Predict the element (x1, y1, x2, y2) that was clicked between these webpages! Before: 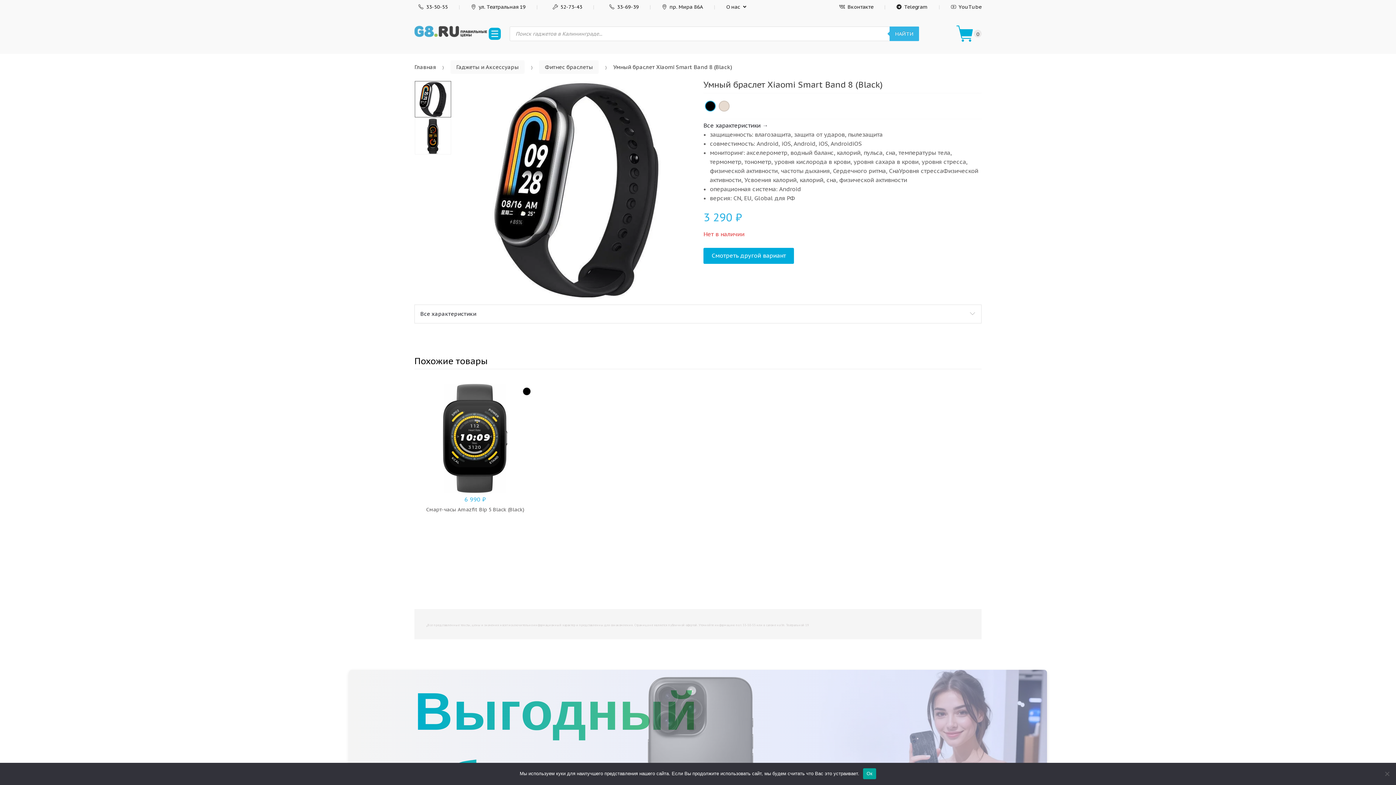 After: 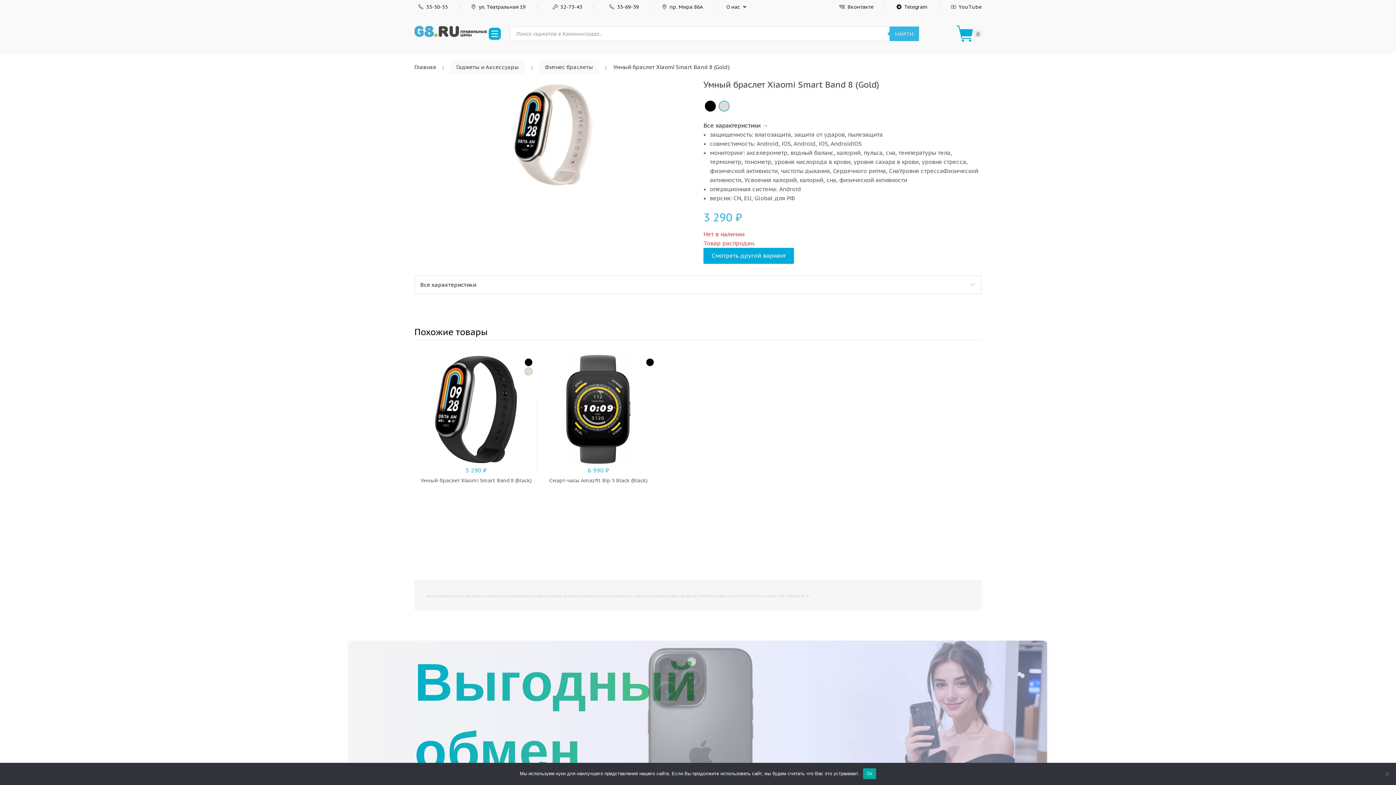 Action: label: × bbox: (718, 100, 729, 111)